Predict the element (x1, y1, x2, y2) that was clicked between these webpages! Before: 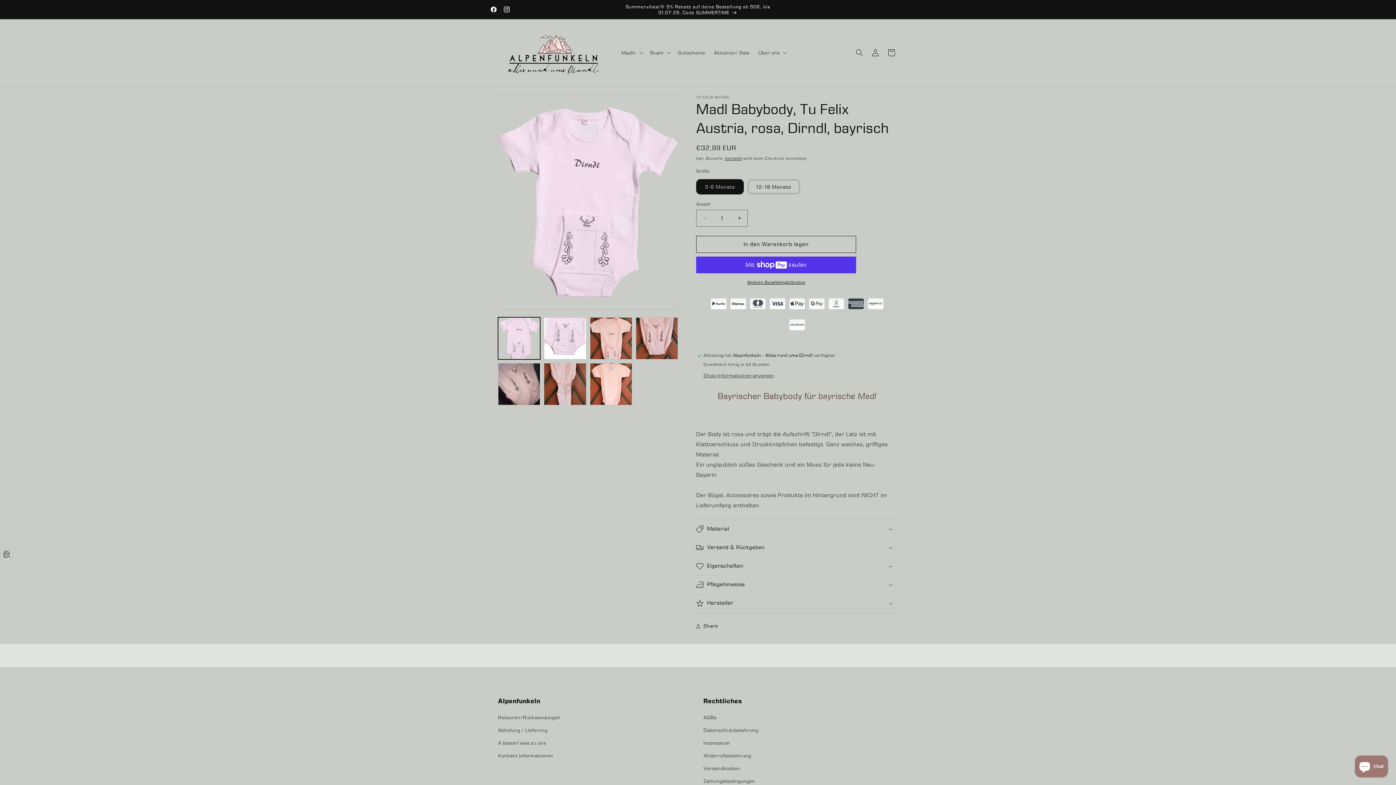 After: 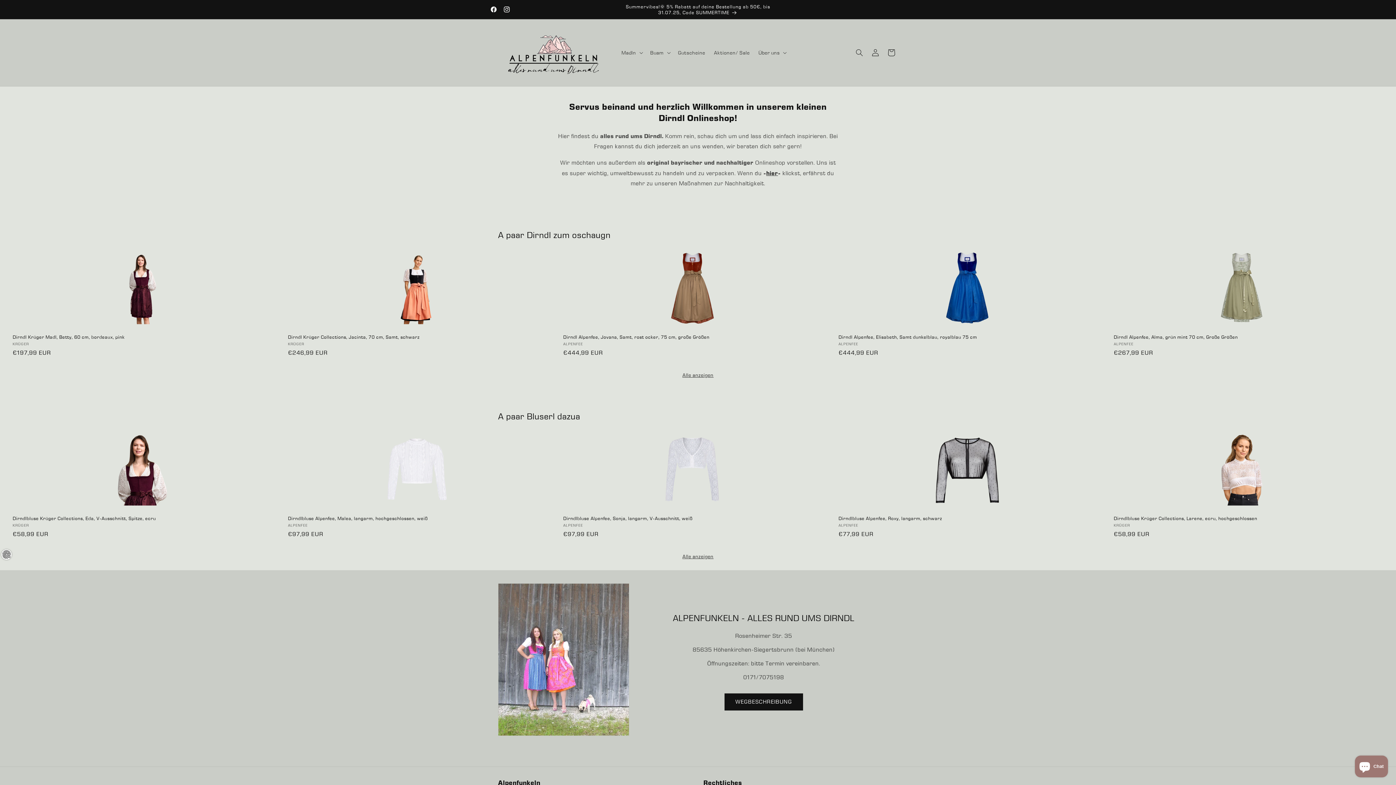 Action: label: Summervibes!🌞 5% Rabatt auf deine Bestellung ab 50€, bis 31.07.25, Code SUMMERTIME bbox: (615, 0, 780, 18)